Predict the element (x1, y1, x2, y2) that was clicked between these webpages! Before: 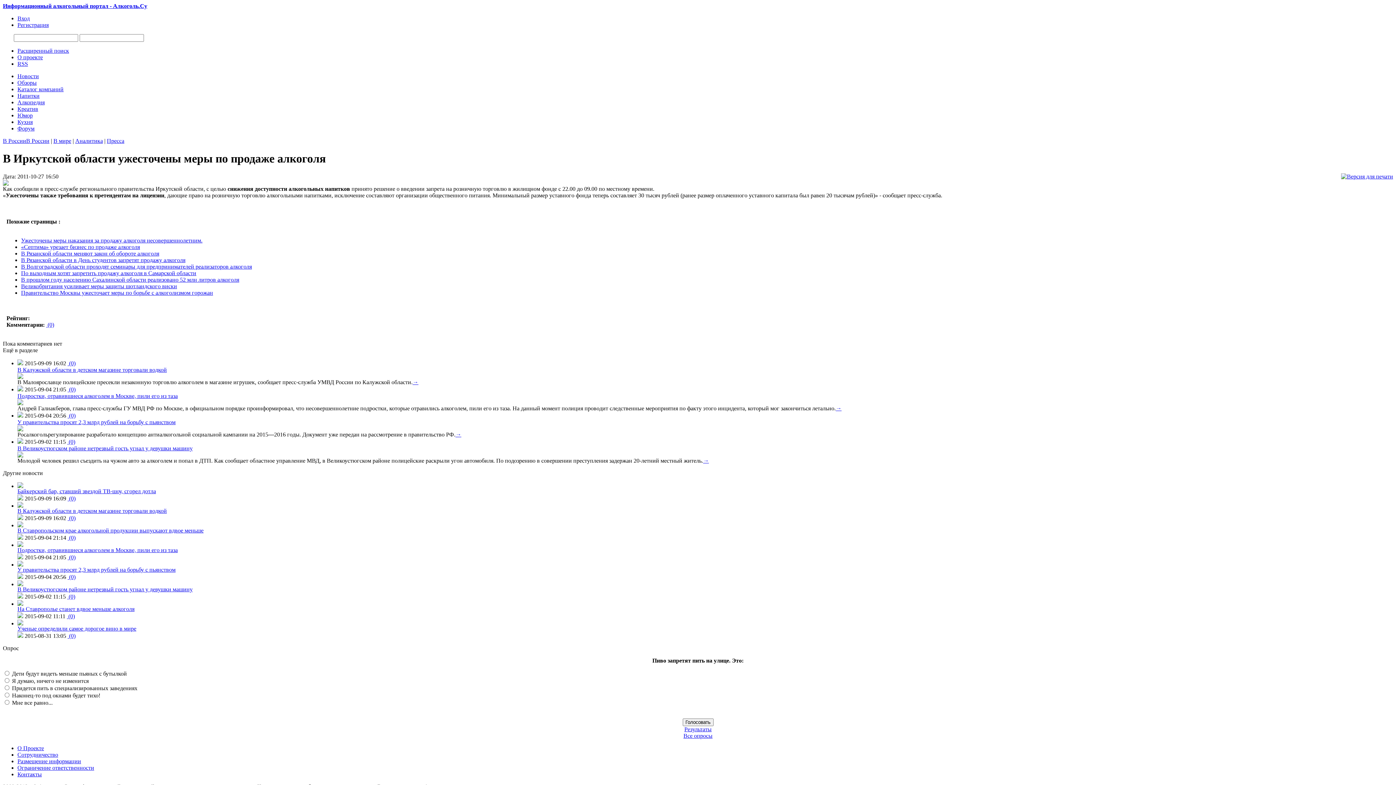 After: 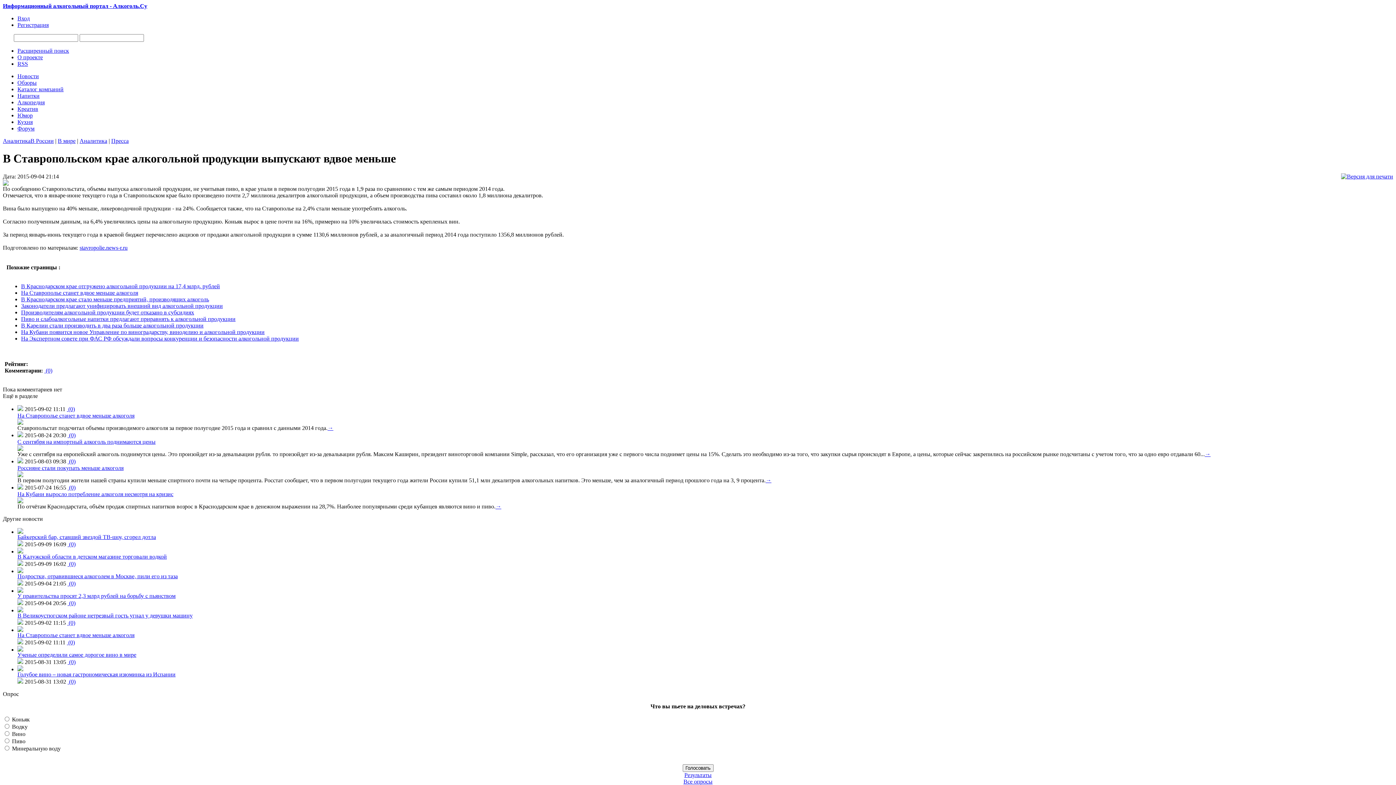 Action: bbox: (67, 534, 75, 541) label:  (0)